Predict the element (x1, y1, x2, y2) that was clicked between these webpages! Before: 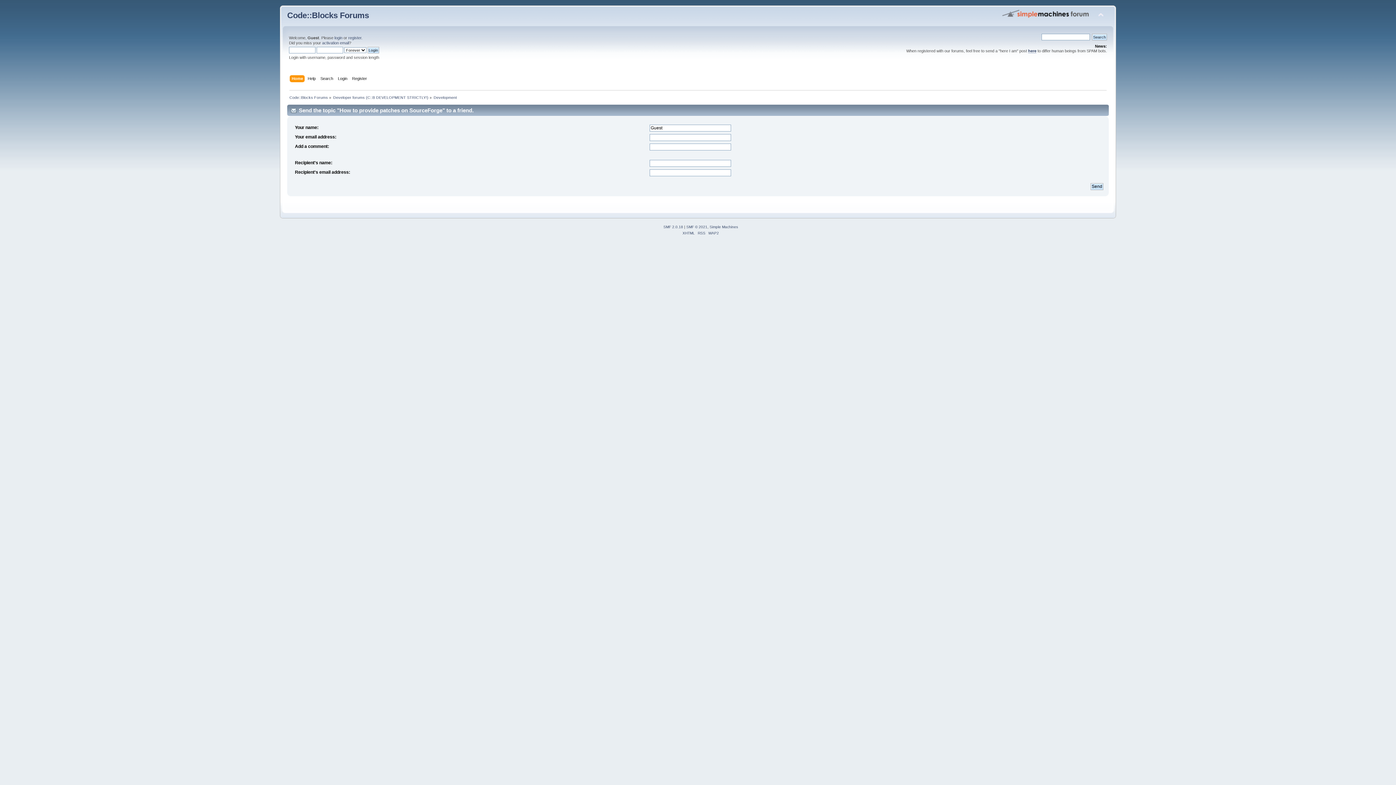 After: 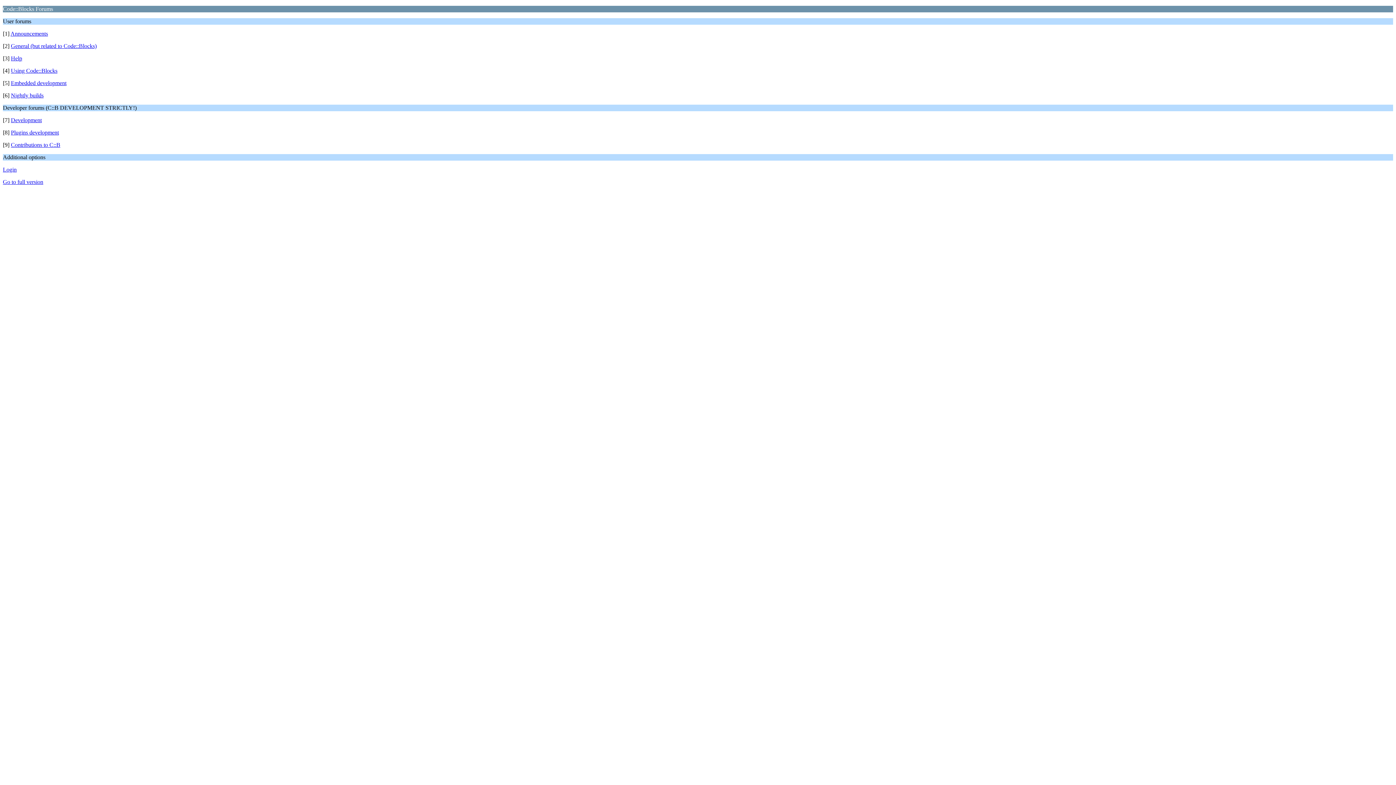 Action: bbox: (708, 231, 719, 235) label: WAP2